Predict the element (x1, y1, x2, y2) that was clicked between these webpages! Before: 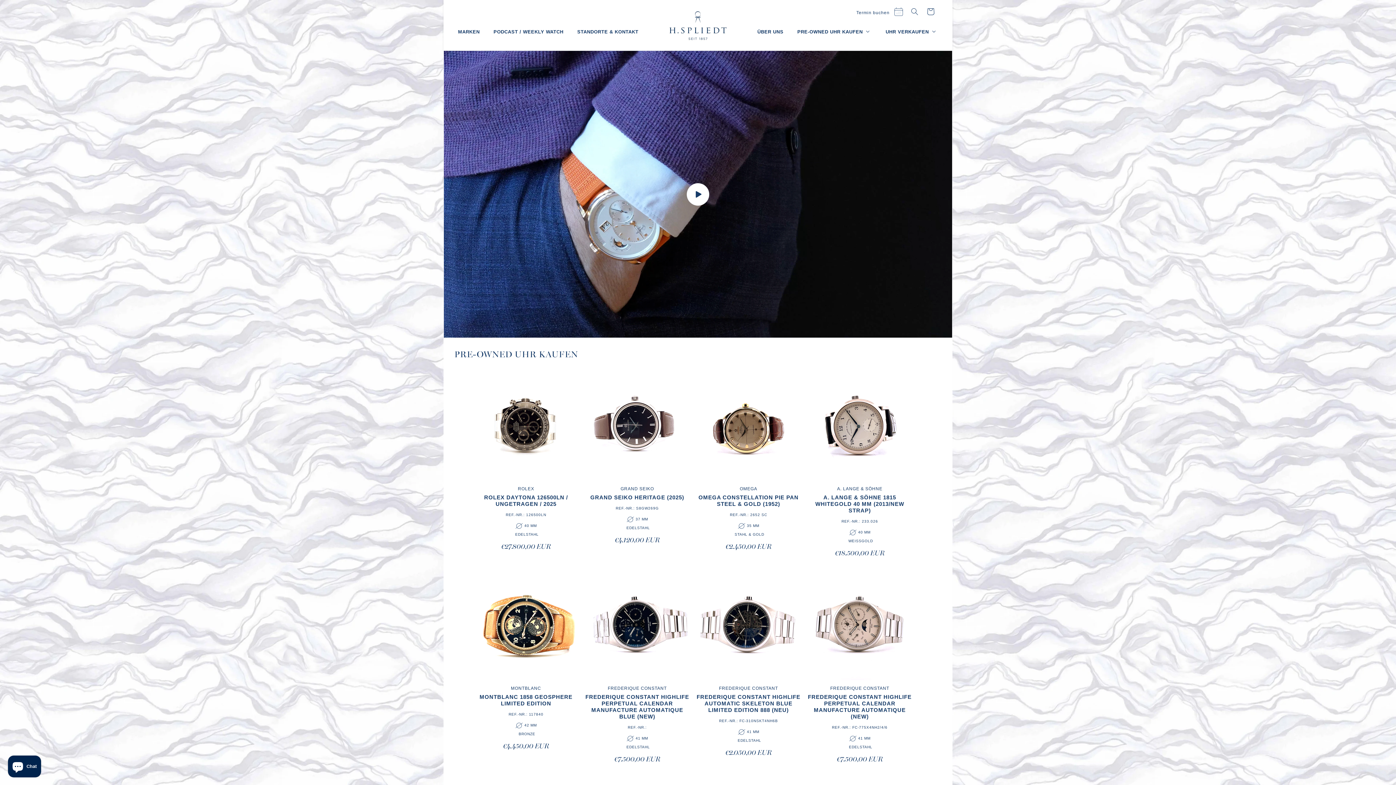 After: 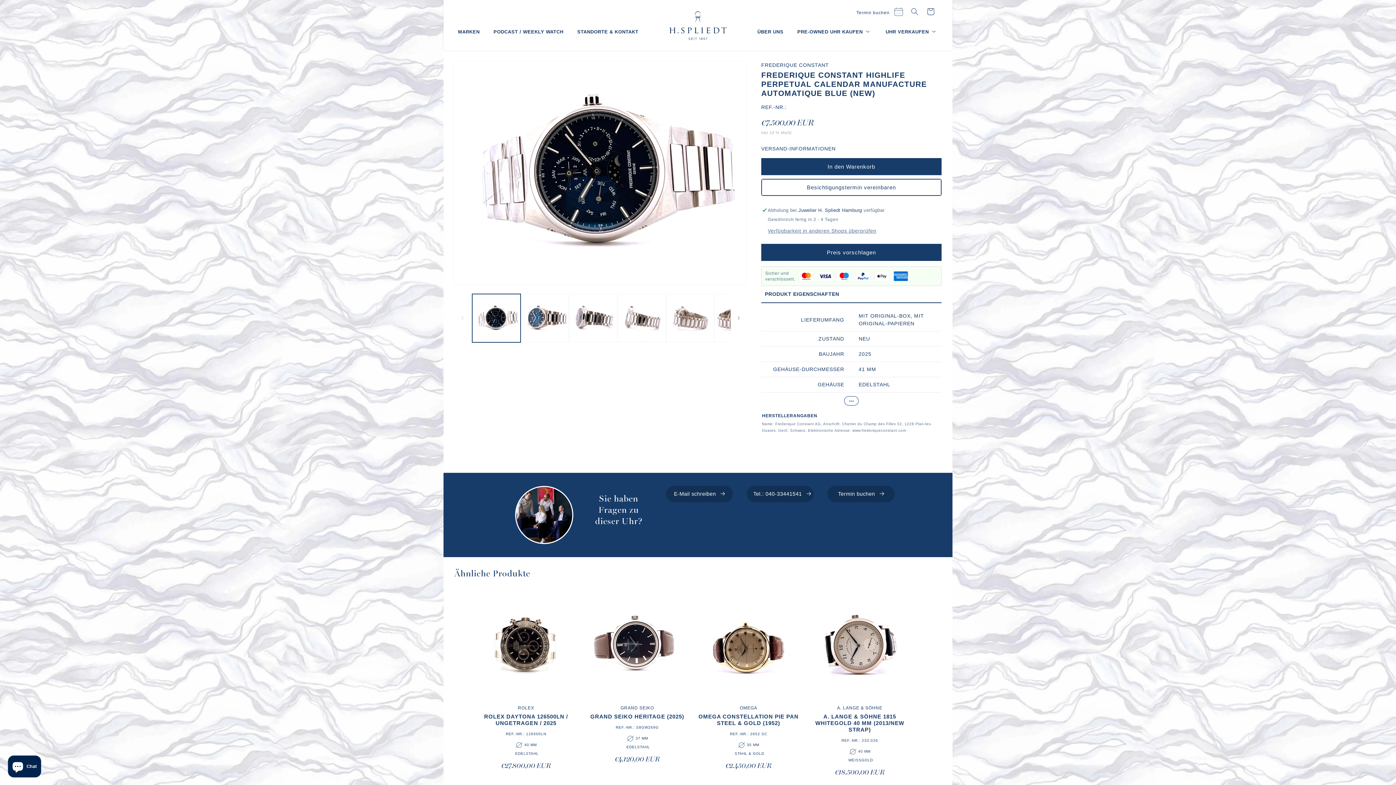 Action: label: FREDERIQUE CONSTANT HIGHLIFE PERPETUAL CALENDAR MANUFACTURE AUTOMATIQUE BLUE (NEW) bbox: (582, 694, 692, 720)